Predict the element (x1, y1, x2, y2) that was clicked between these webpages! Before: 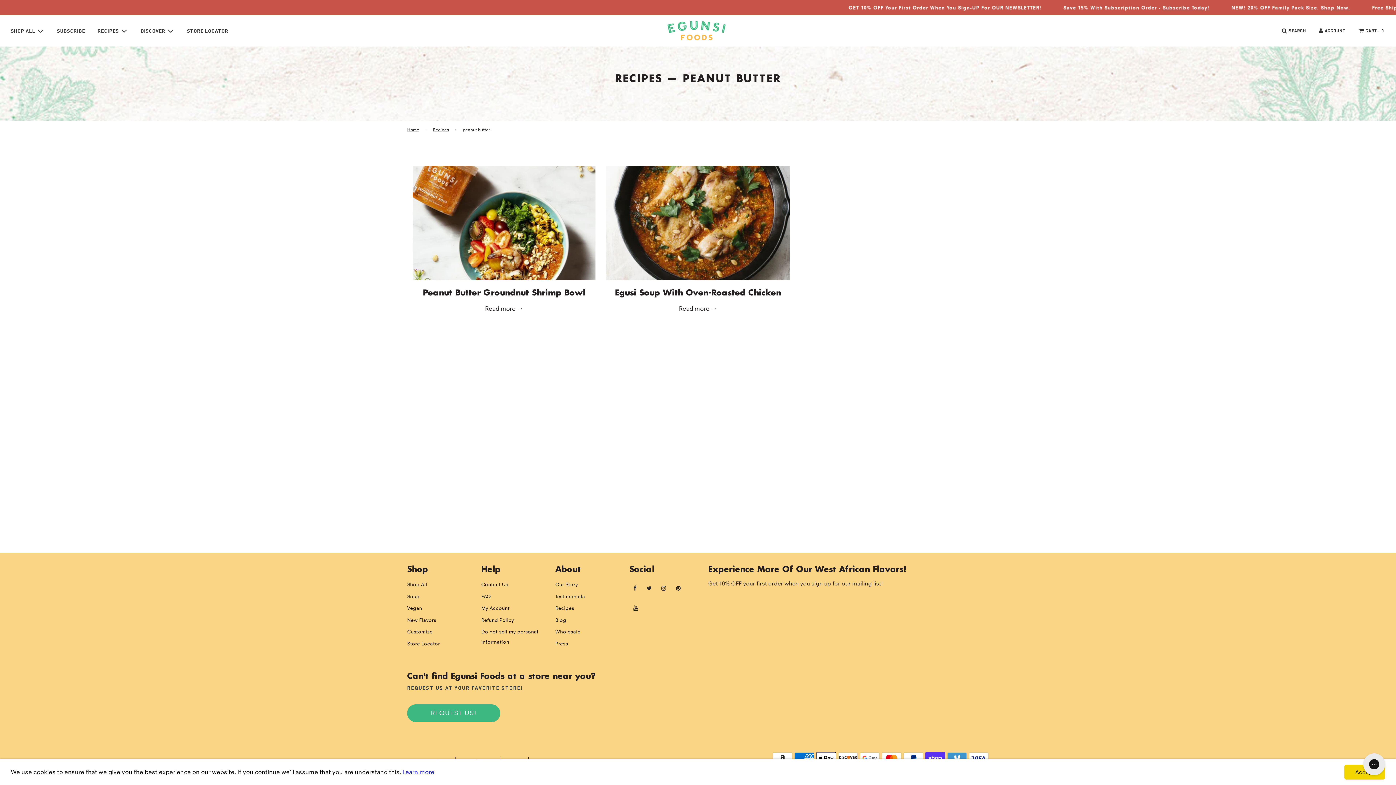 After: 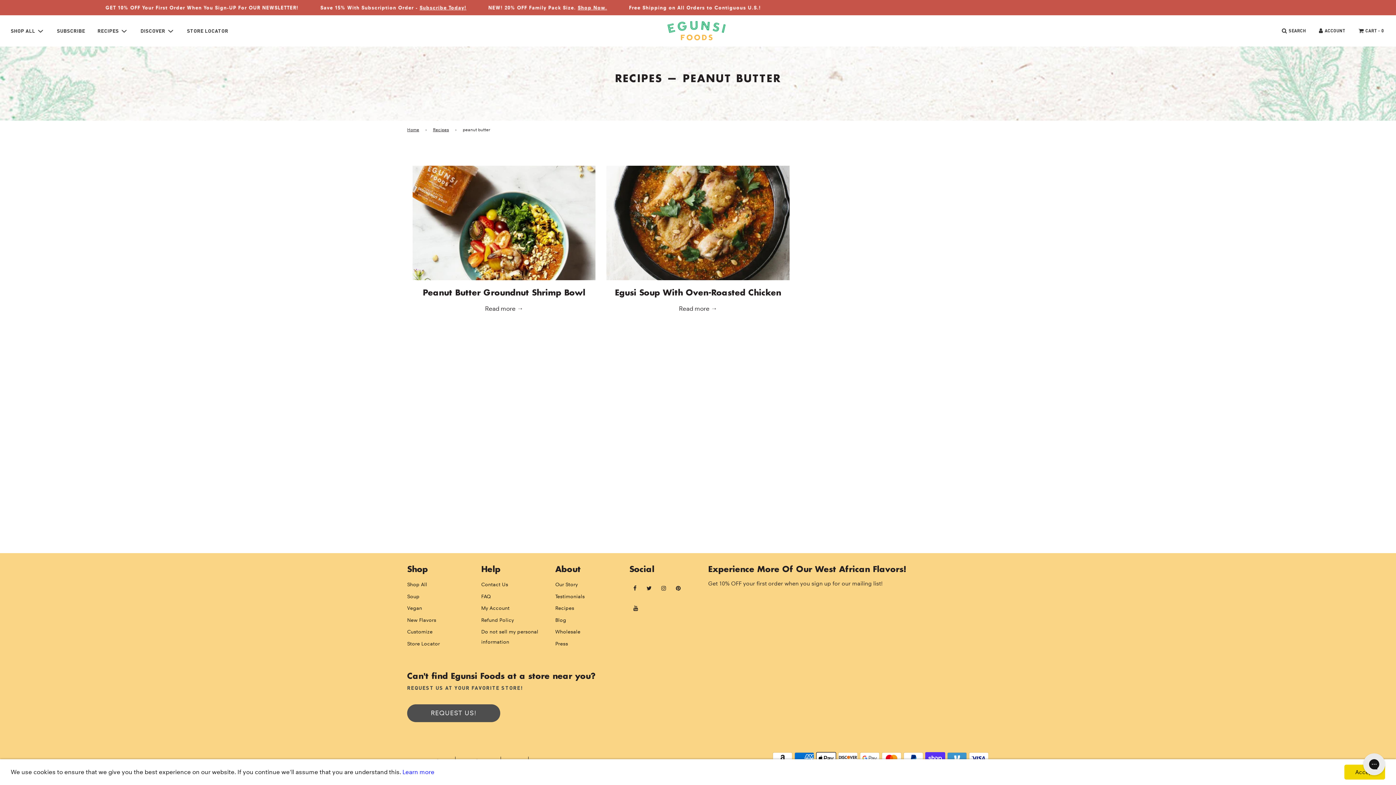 Action: label: REQUEST US! bbox: (430, 709, 476, 717)